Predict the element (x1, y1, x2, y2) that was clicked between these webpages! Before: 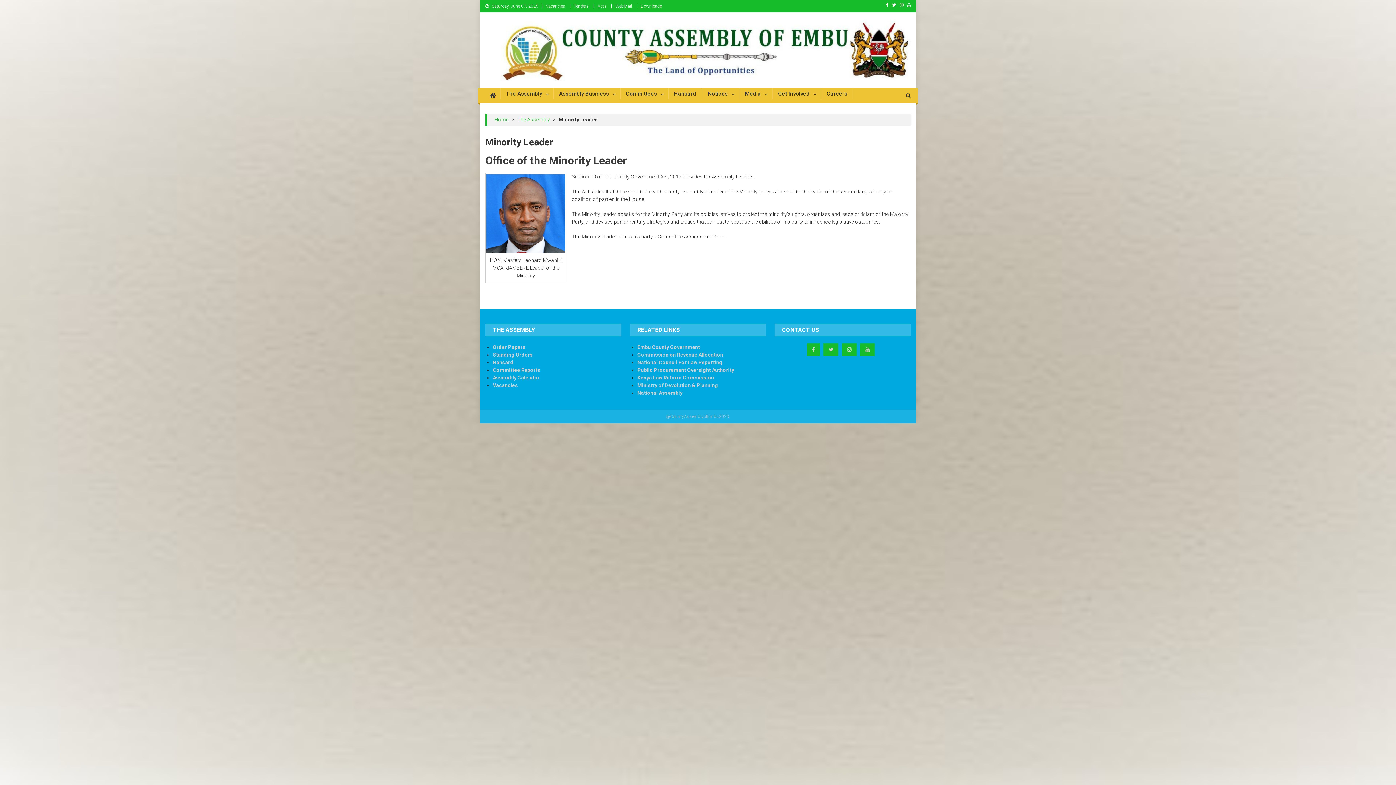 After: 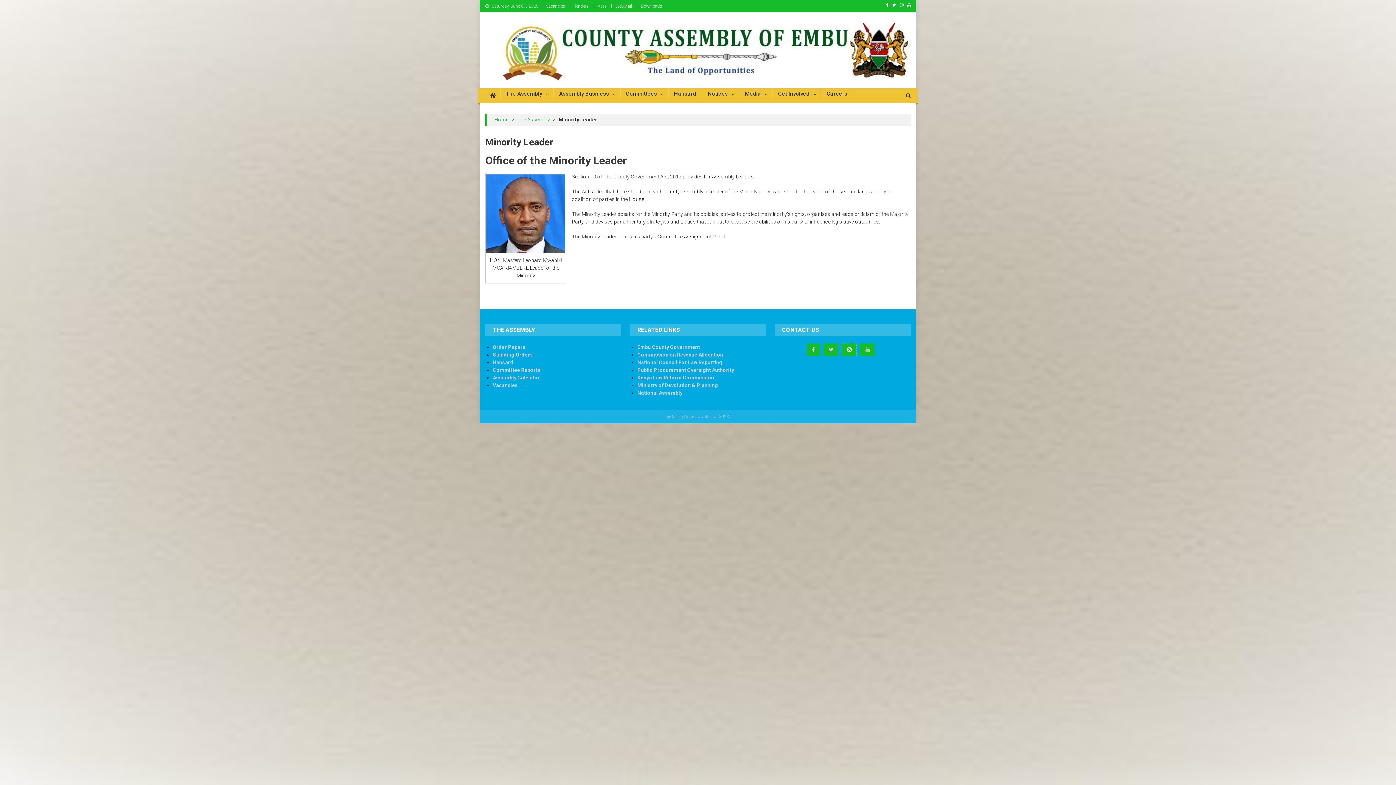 Action: bbox: (842, 343, 856, 356)